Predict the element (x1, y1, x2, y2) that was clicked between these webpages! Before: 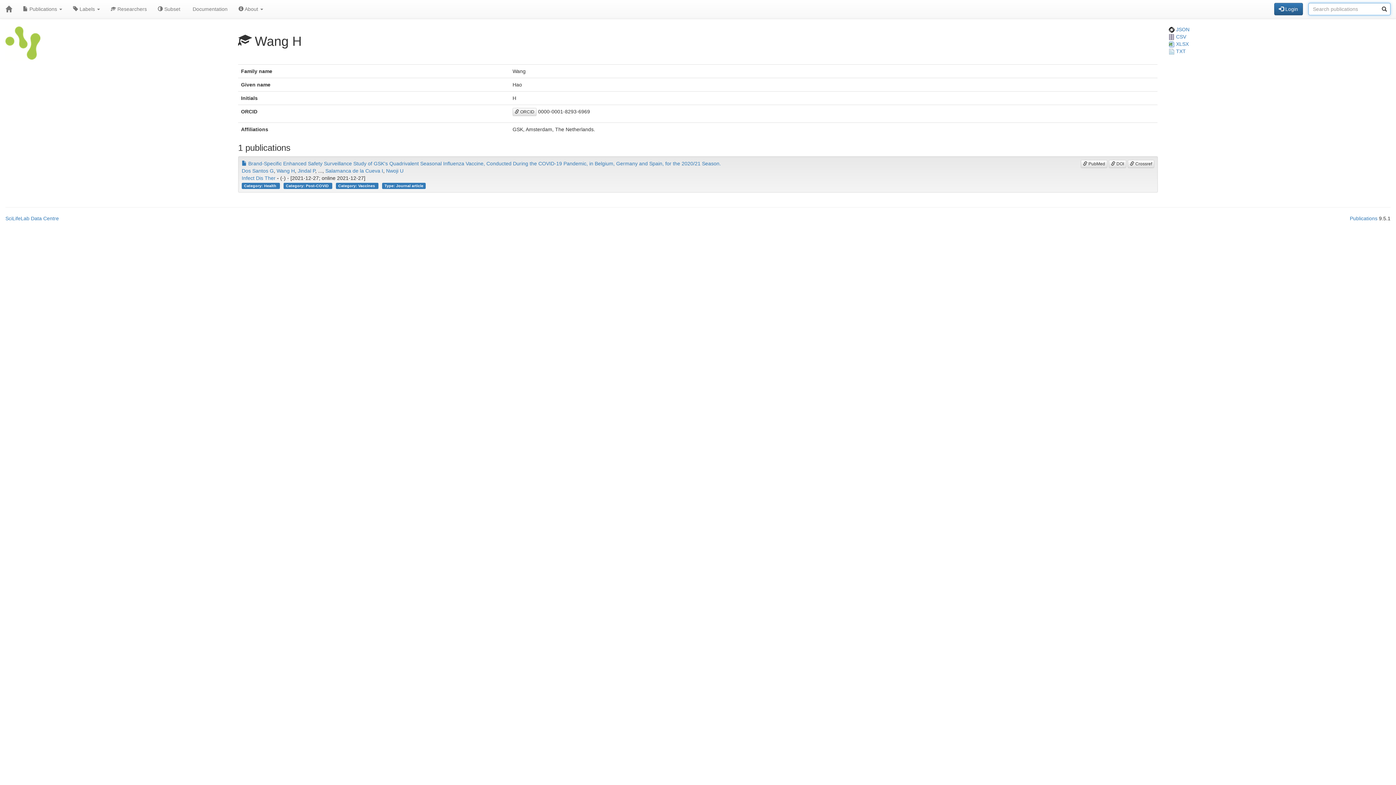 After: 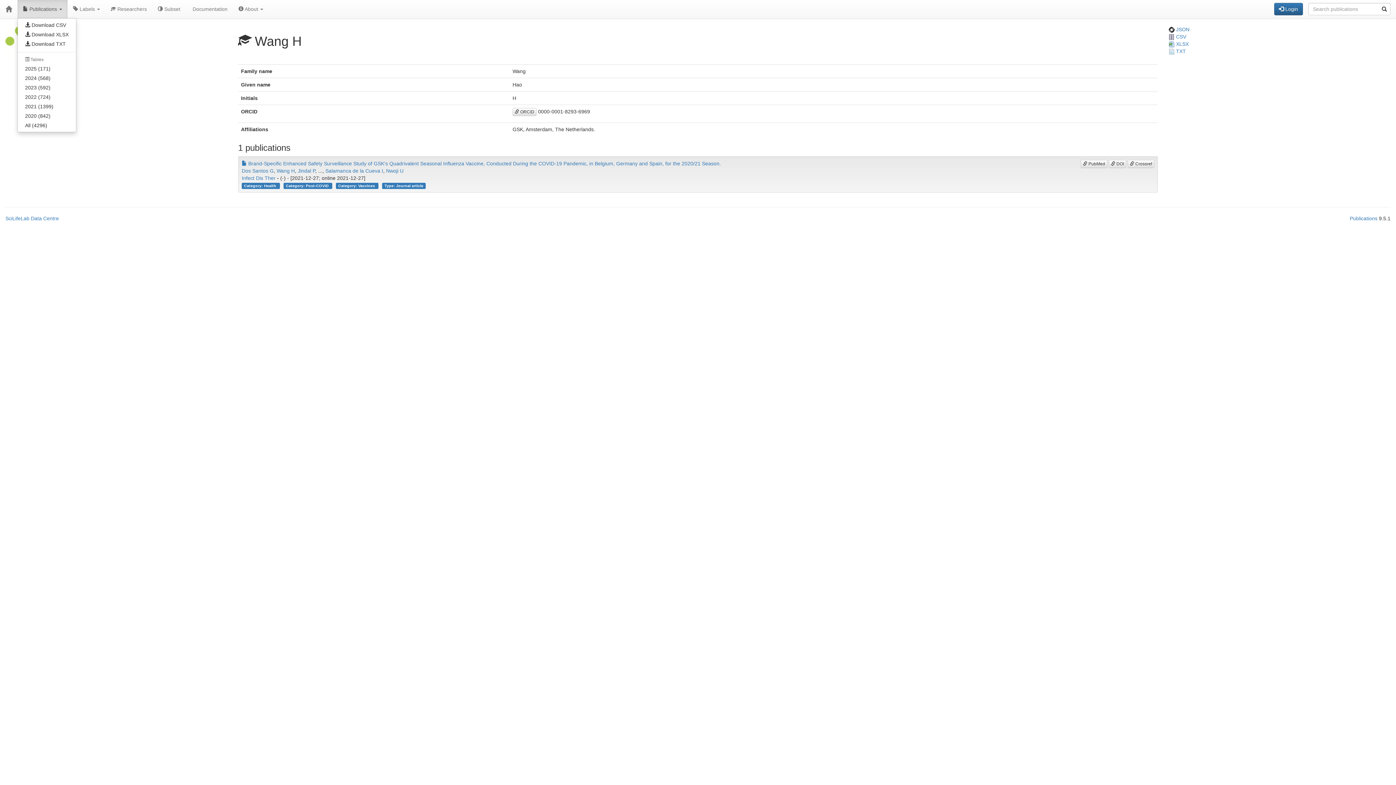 Action: bbox: (17, 0, 67, 18) label:  Publications 